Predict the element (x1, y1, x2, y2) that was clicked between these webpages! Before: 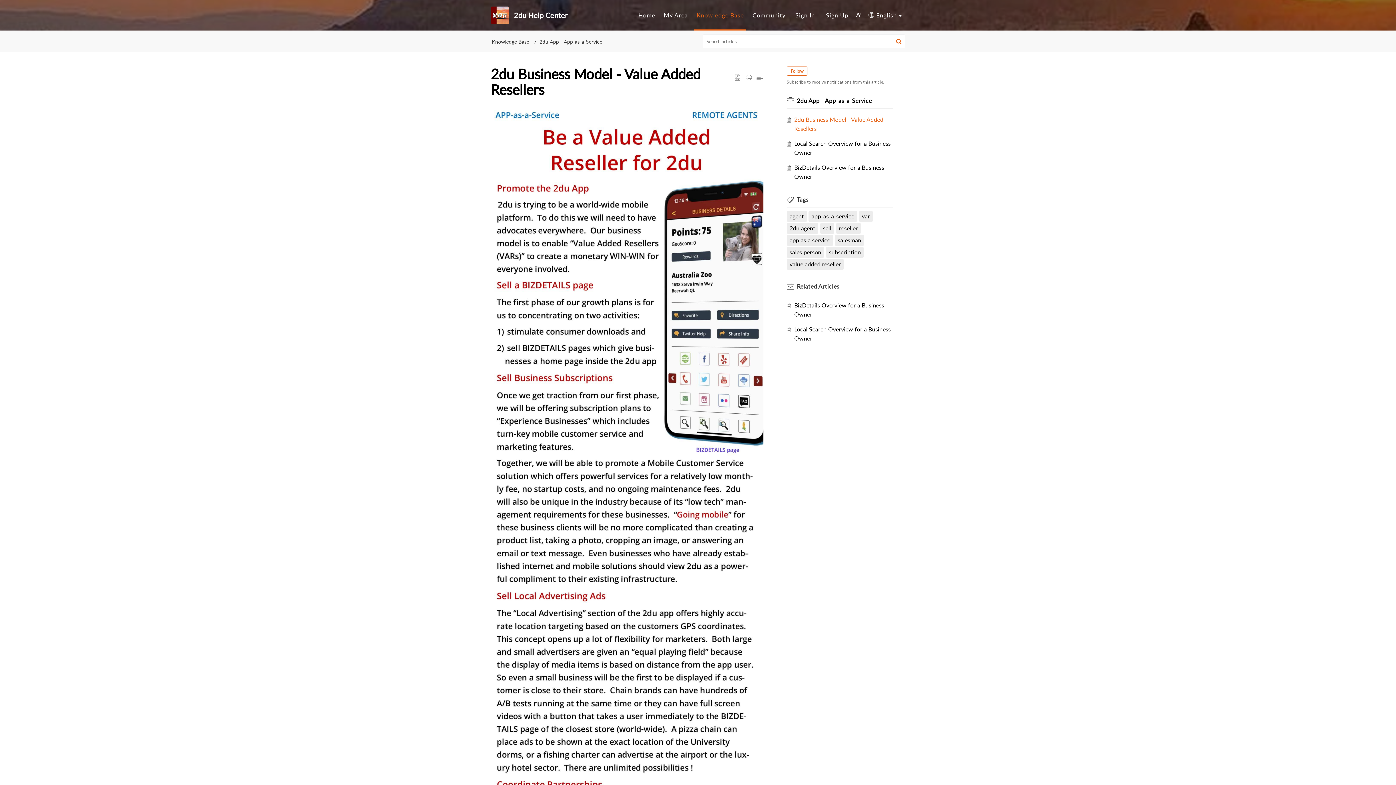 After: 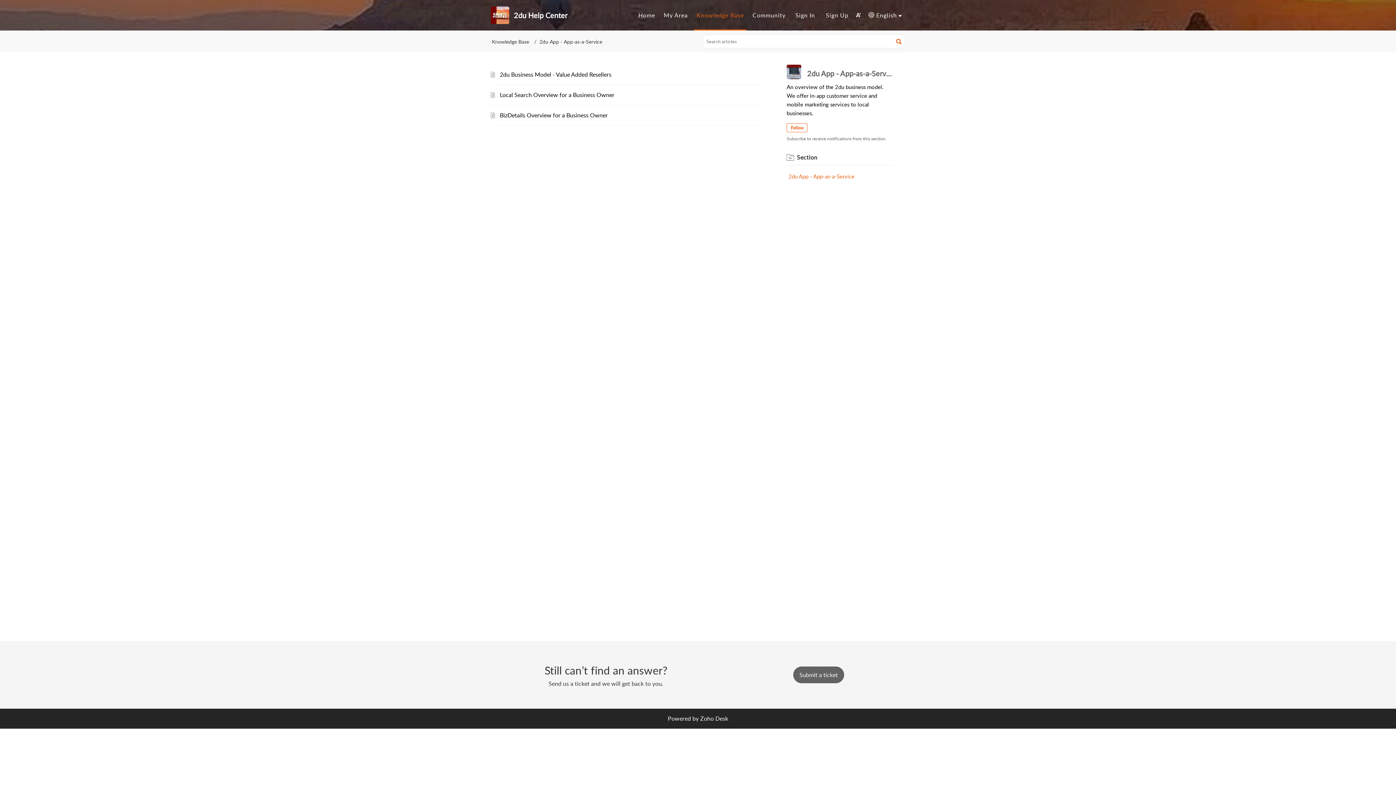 Action: label: 2du App - App-as-a-Service bbox: (797, 96, 872, 104)